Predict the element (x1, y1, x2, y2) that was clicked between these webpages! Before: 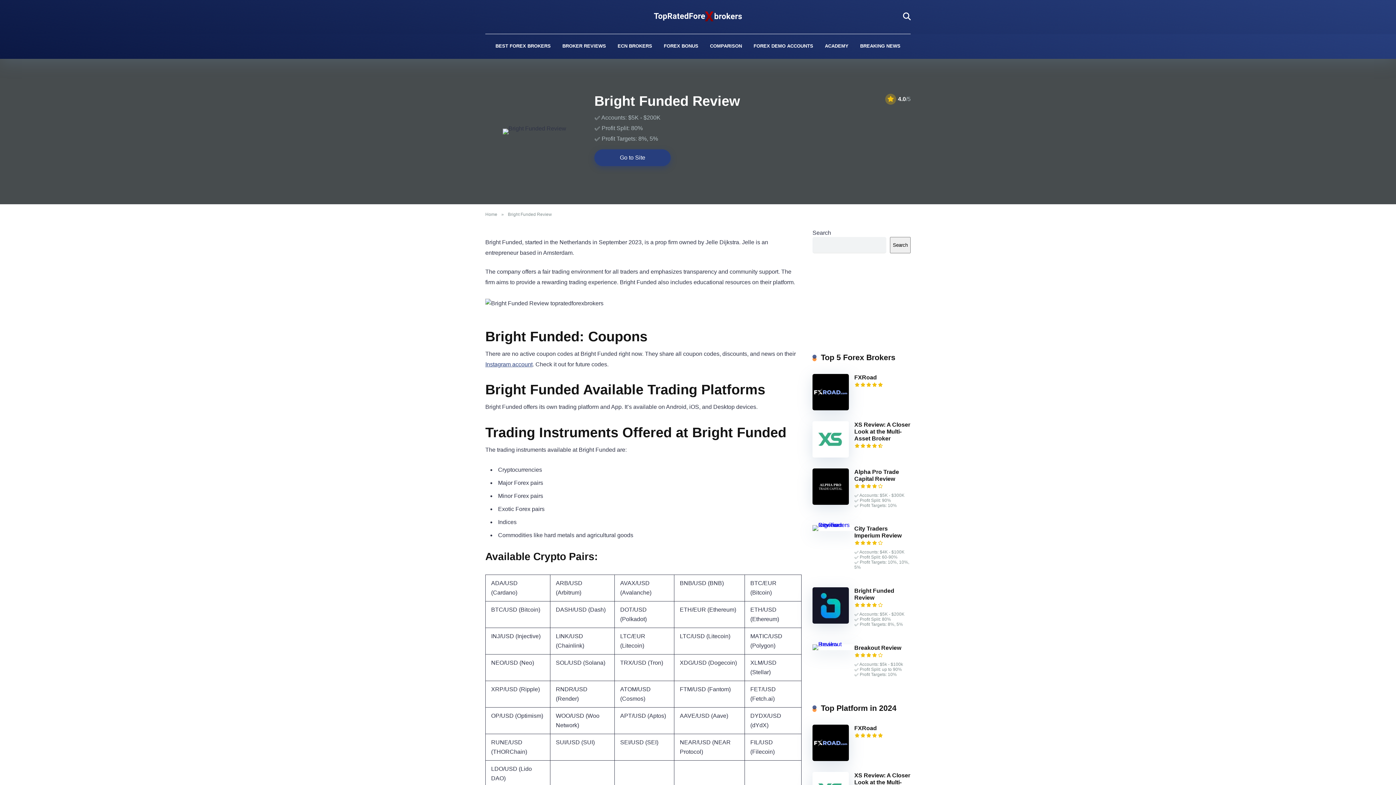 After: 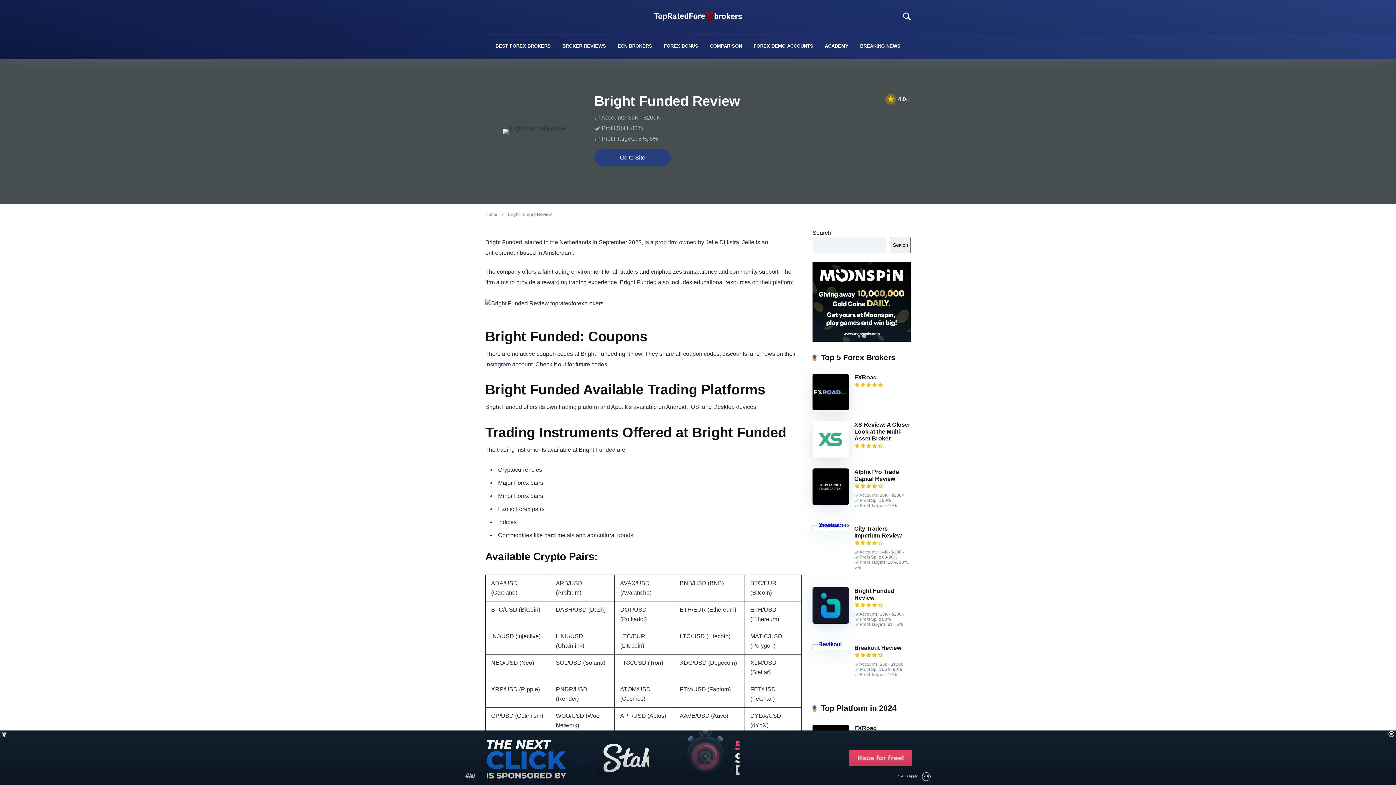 Action: label: Go to Site bbox: (594, 149, 670, 166)